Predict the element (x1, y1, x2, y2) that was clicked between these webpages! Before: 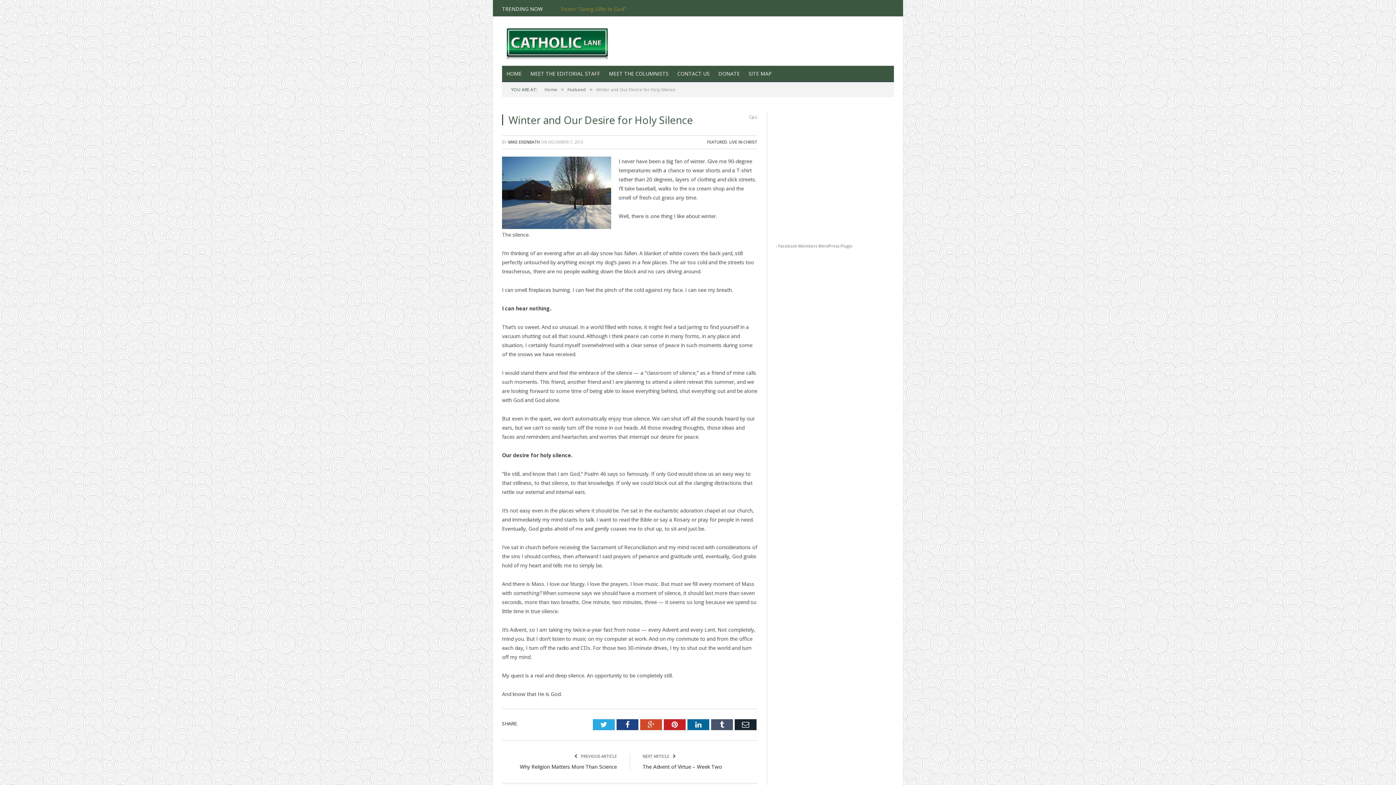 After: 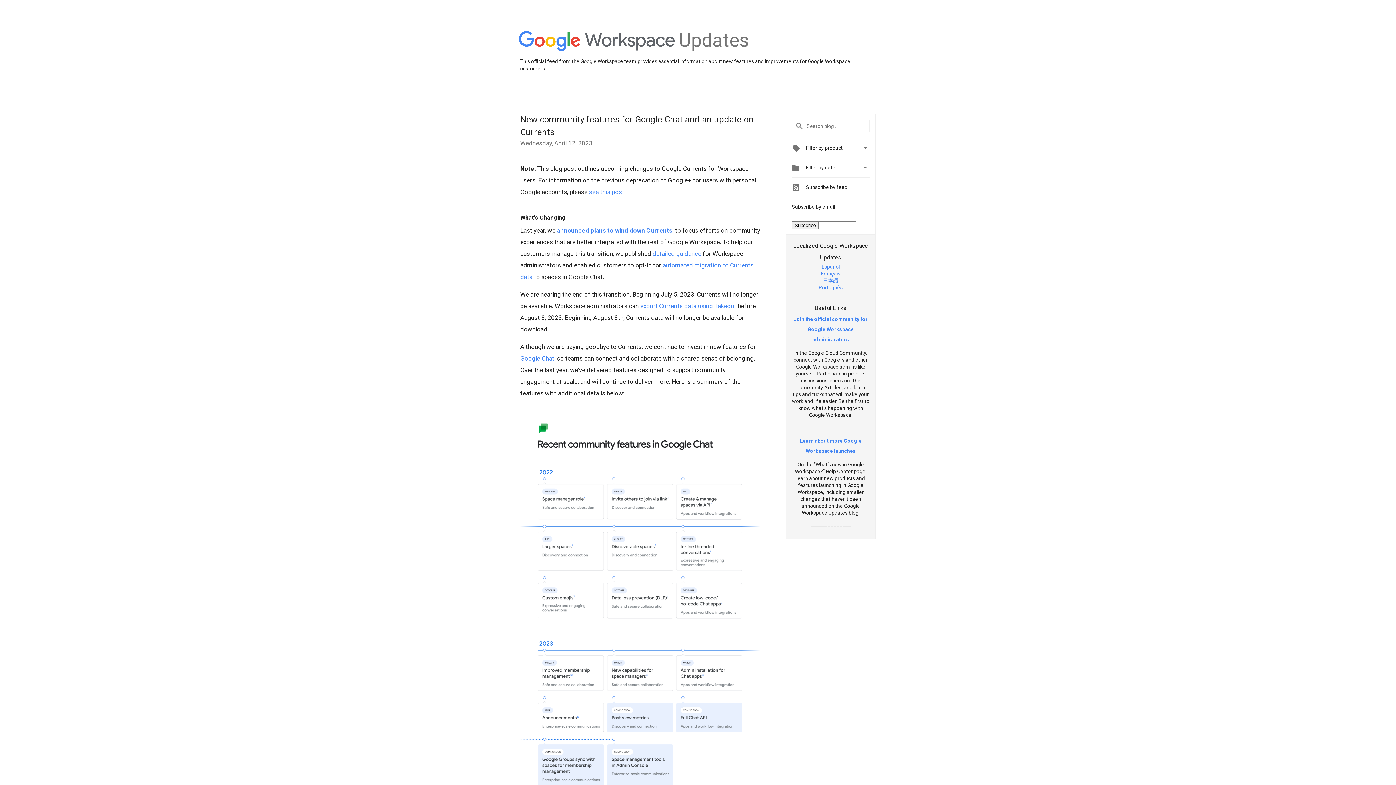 Action: label: Google+ bbox: (640, 719, 662, 730)